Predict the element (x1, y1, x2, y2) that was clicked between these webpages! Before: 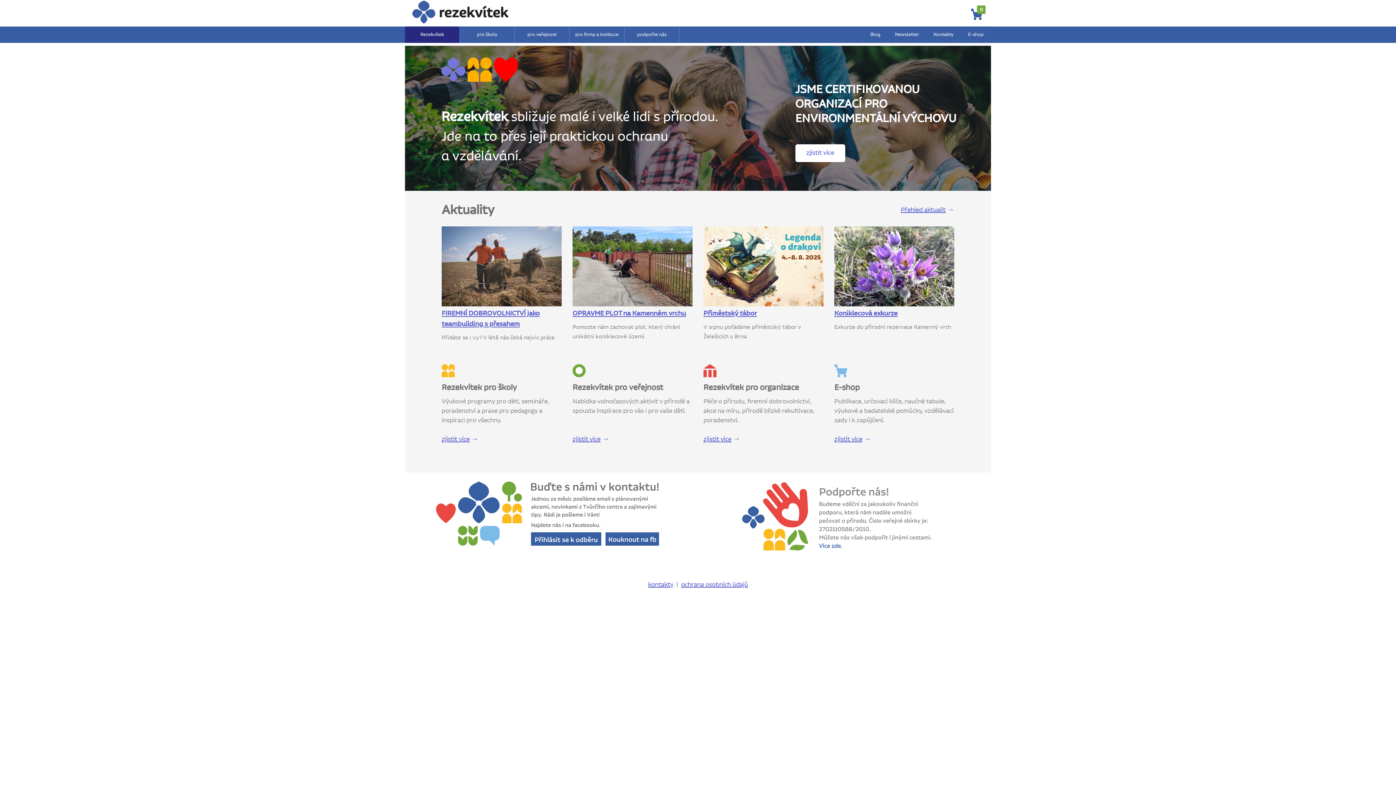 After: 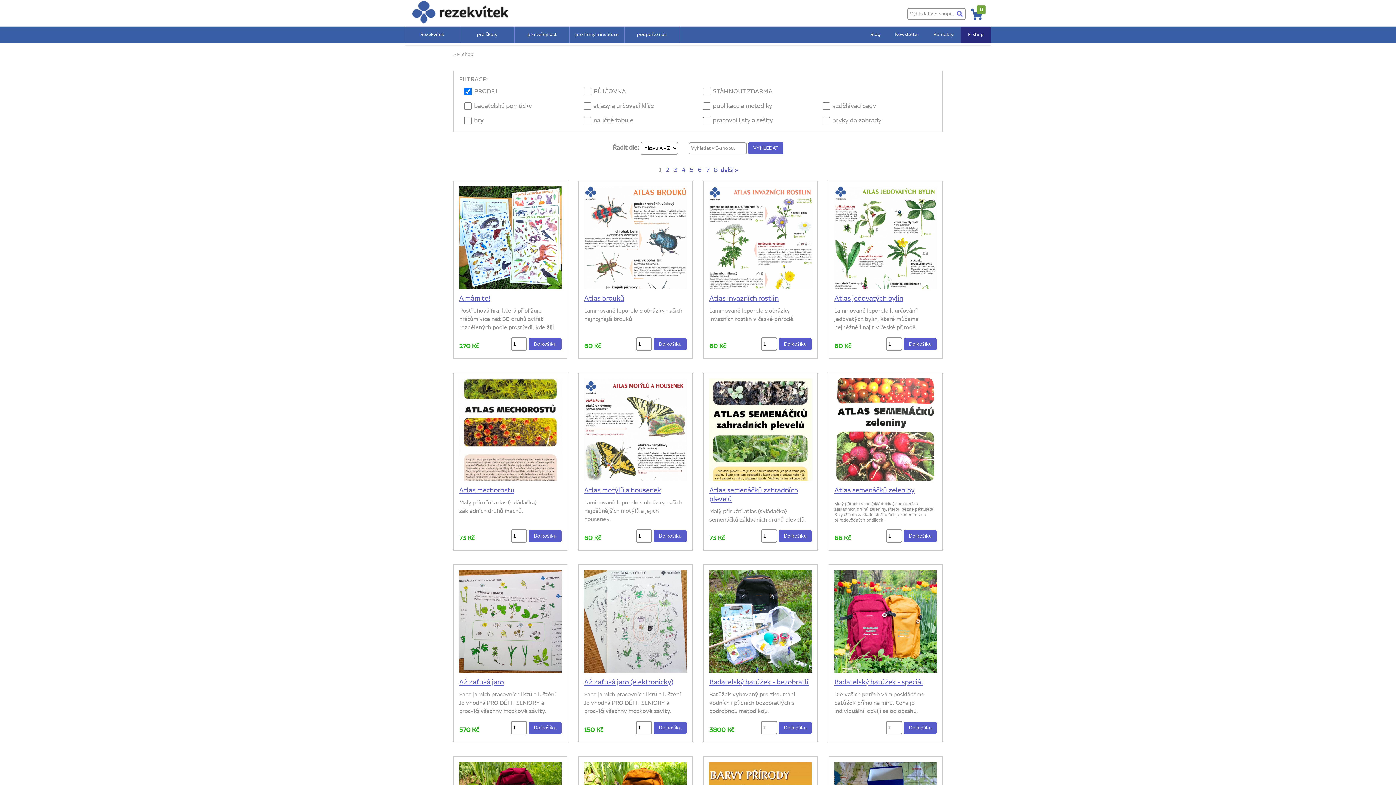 Action: bbox: (834, 434, 871, 444) label: zjistit více →